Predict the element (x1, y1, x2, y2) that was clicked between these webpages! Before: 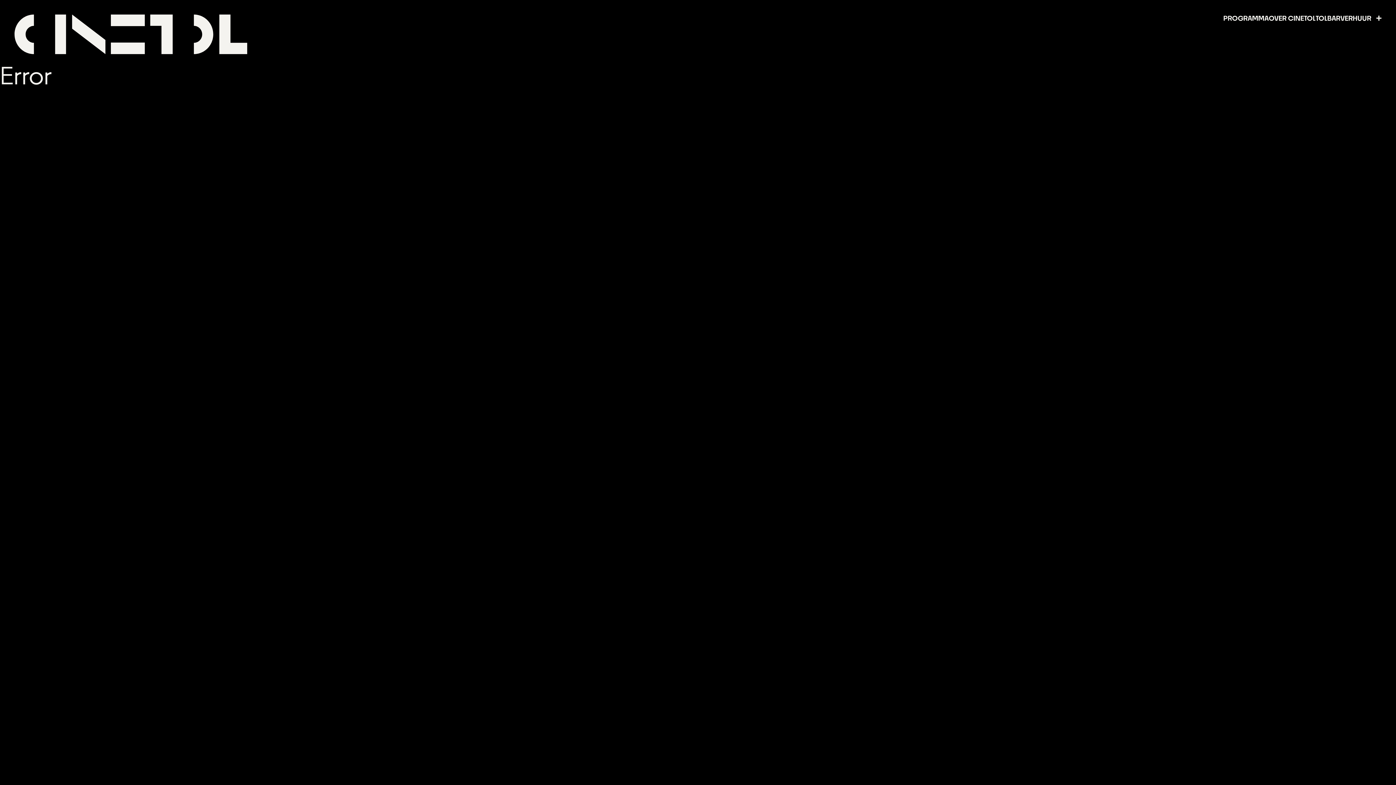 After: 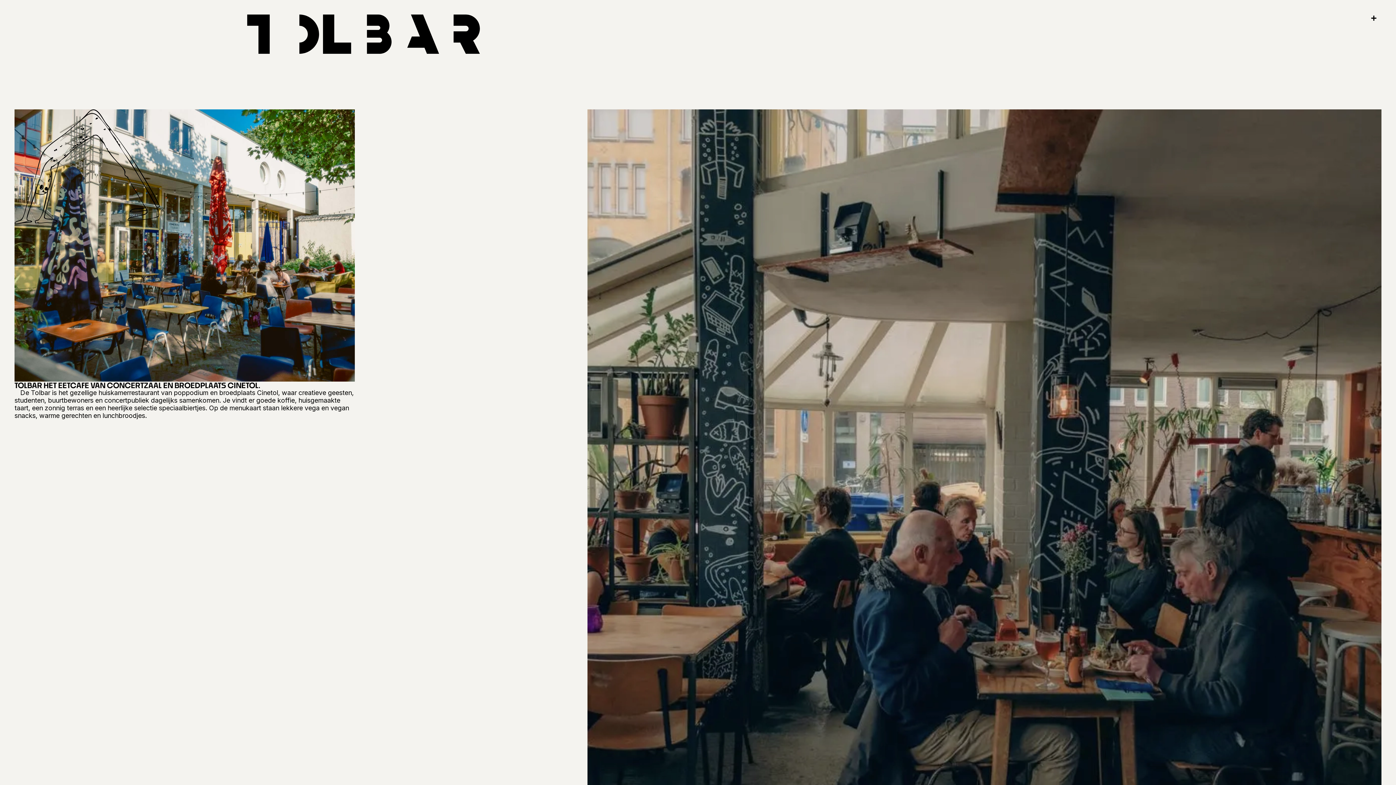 Action: label: TOLBAR bbox: (1316, 14, 1340, 21)